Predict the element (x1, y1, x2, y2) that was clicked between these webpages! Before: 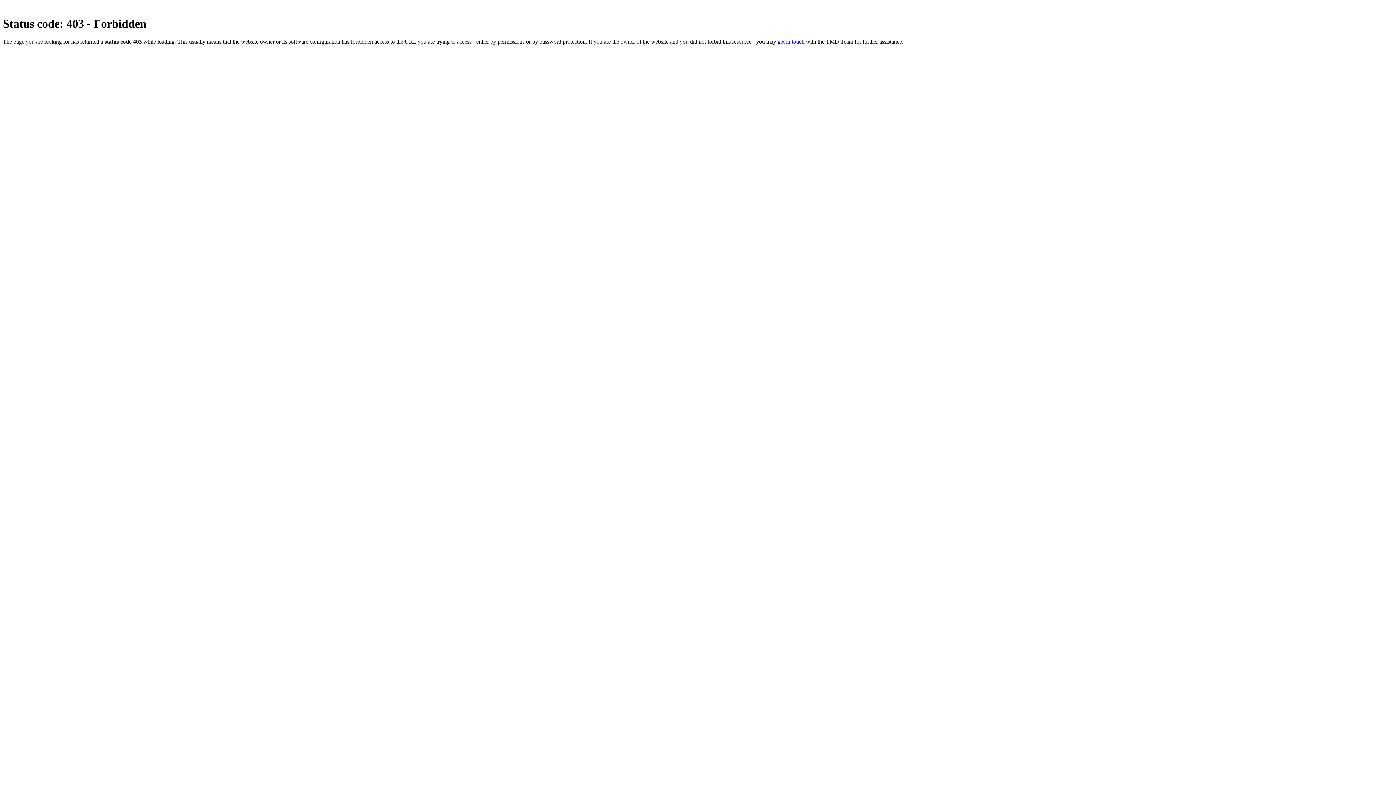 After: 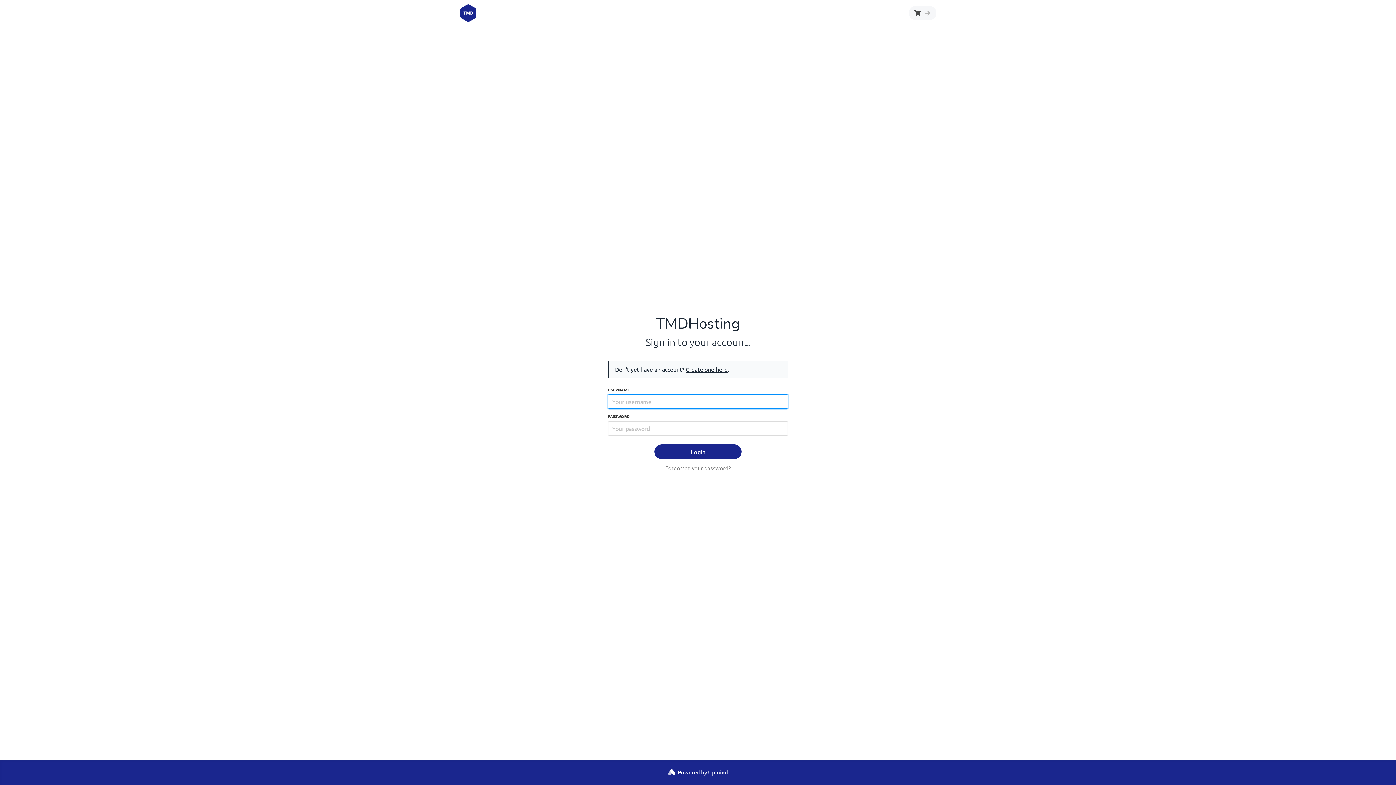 Action: label: get in touch bbox: (777, 38, 804, 44)